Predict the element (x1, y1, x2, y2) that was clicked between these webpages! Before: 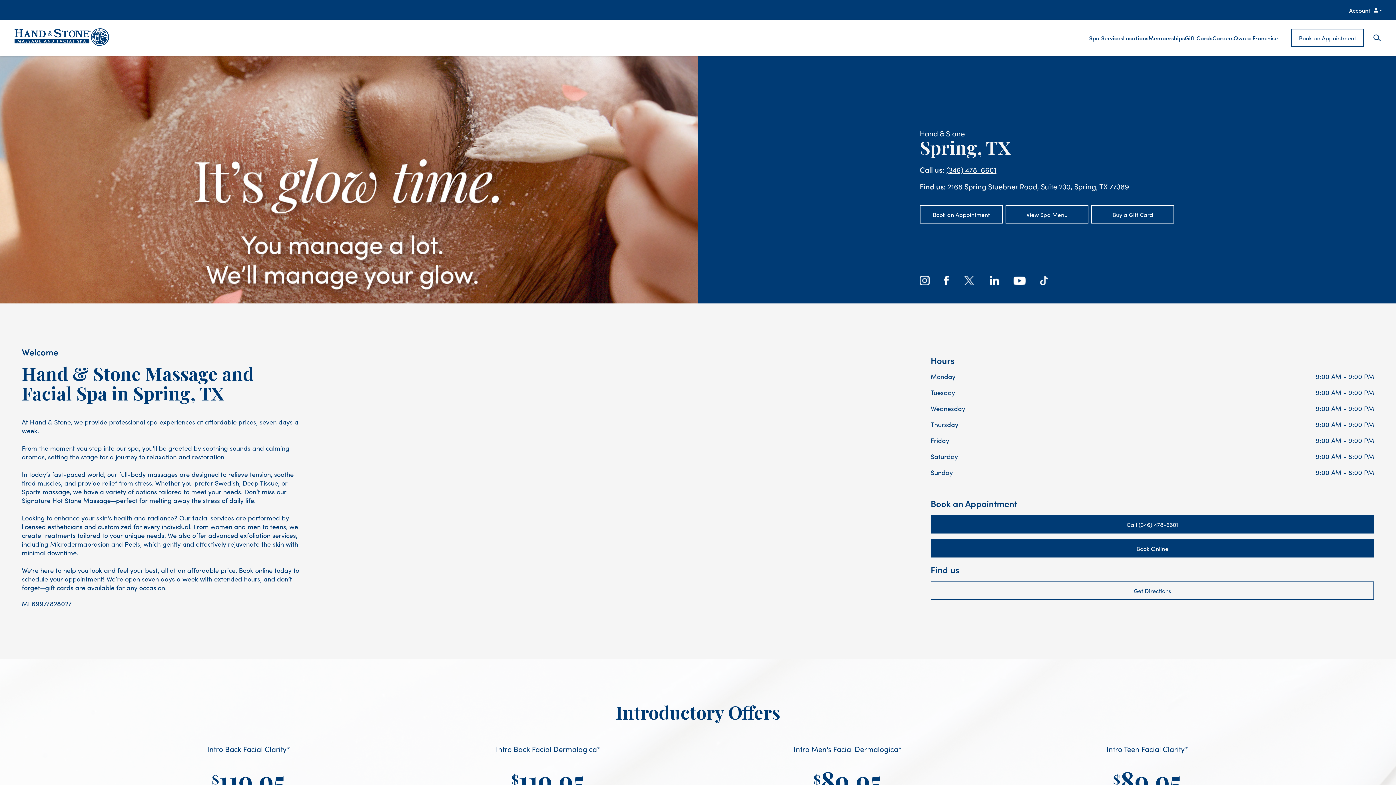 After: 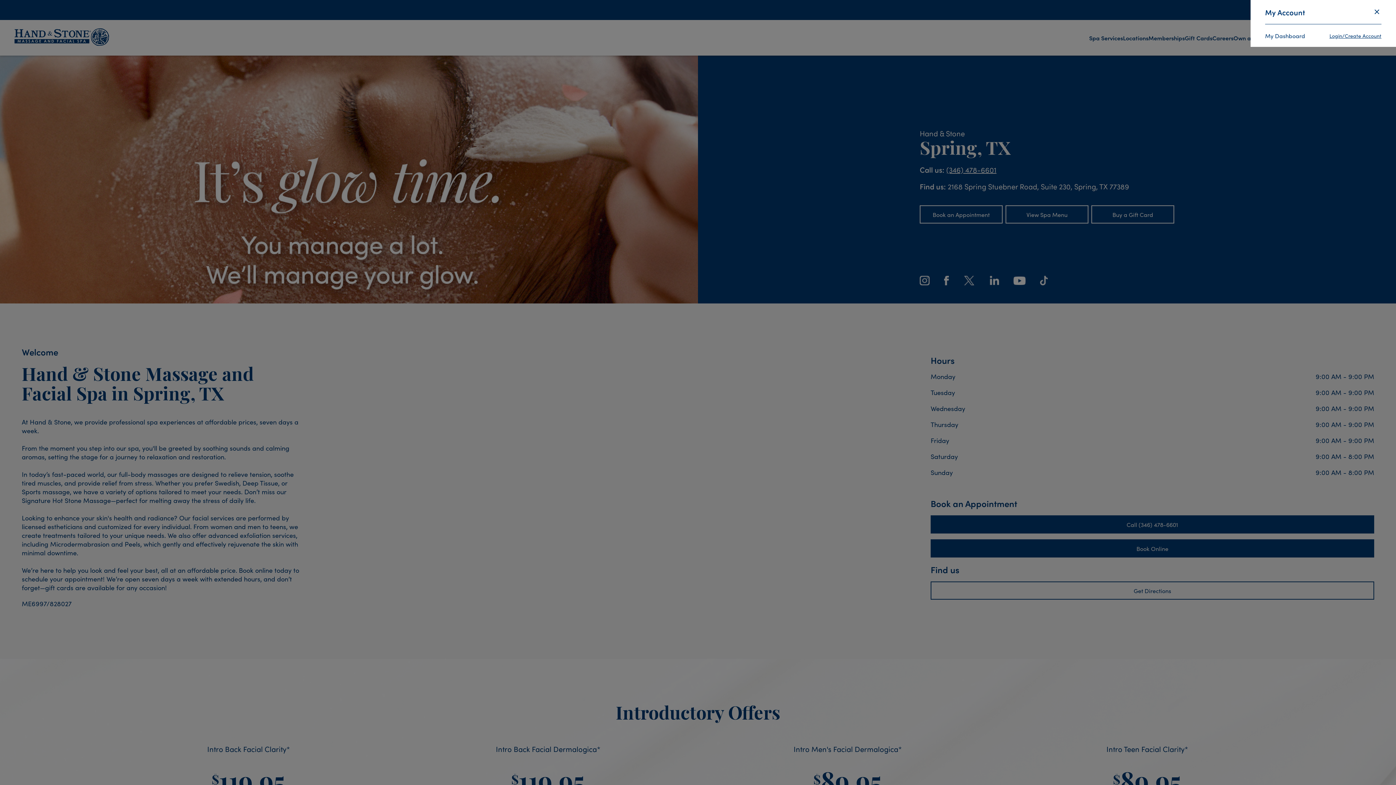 Action: bbox: (1349, 0, 1381, 20) label: Account
account status goes here